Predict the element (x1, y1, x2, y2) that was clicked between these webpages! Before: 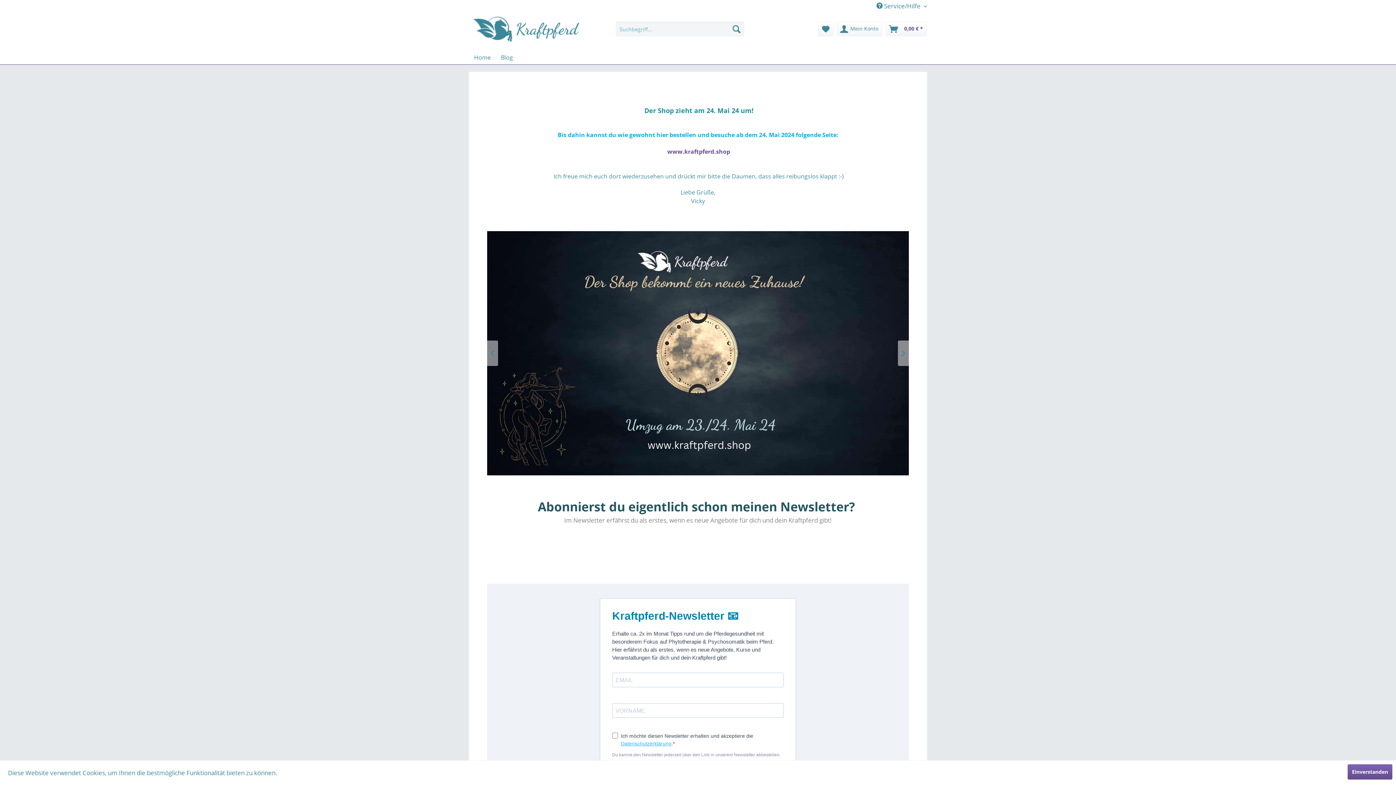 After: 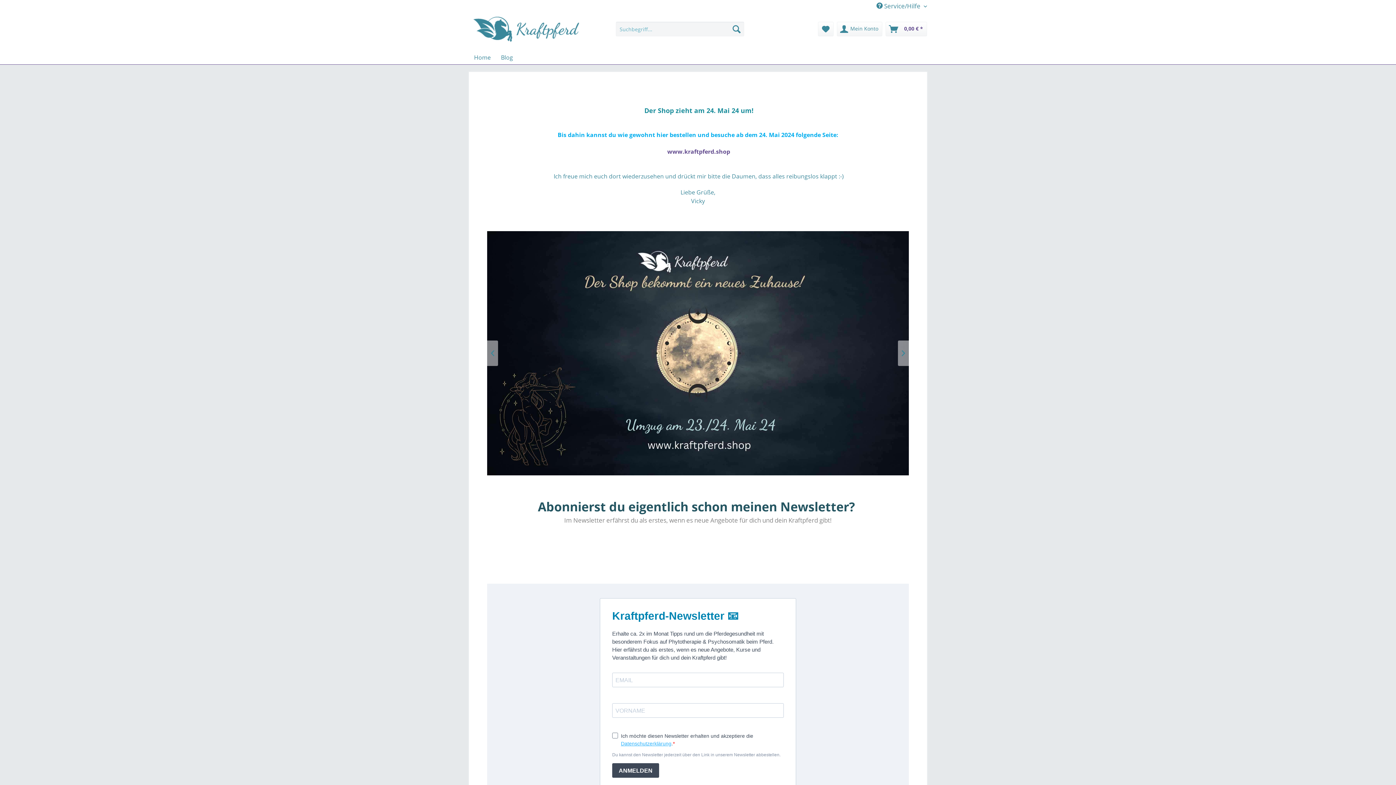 Action: bbox: (1348, 764, 1392, 780) label: Einverstanden